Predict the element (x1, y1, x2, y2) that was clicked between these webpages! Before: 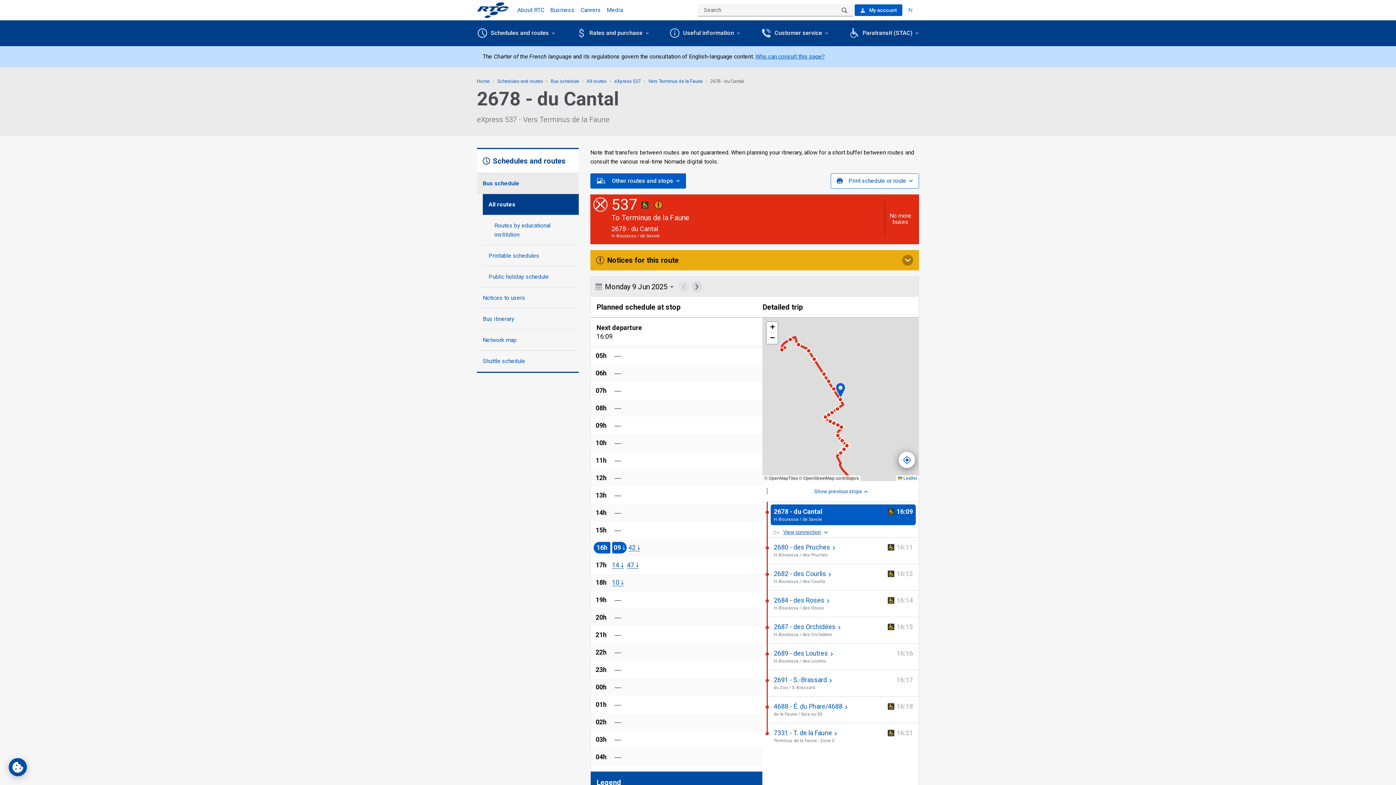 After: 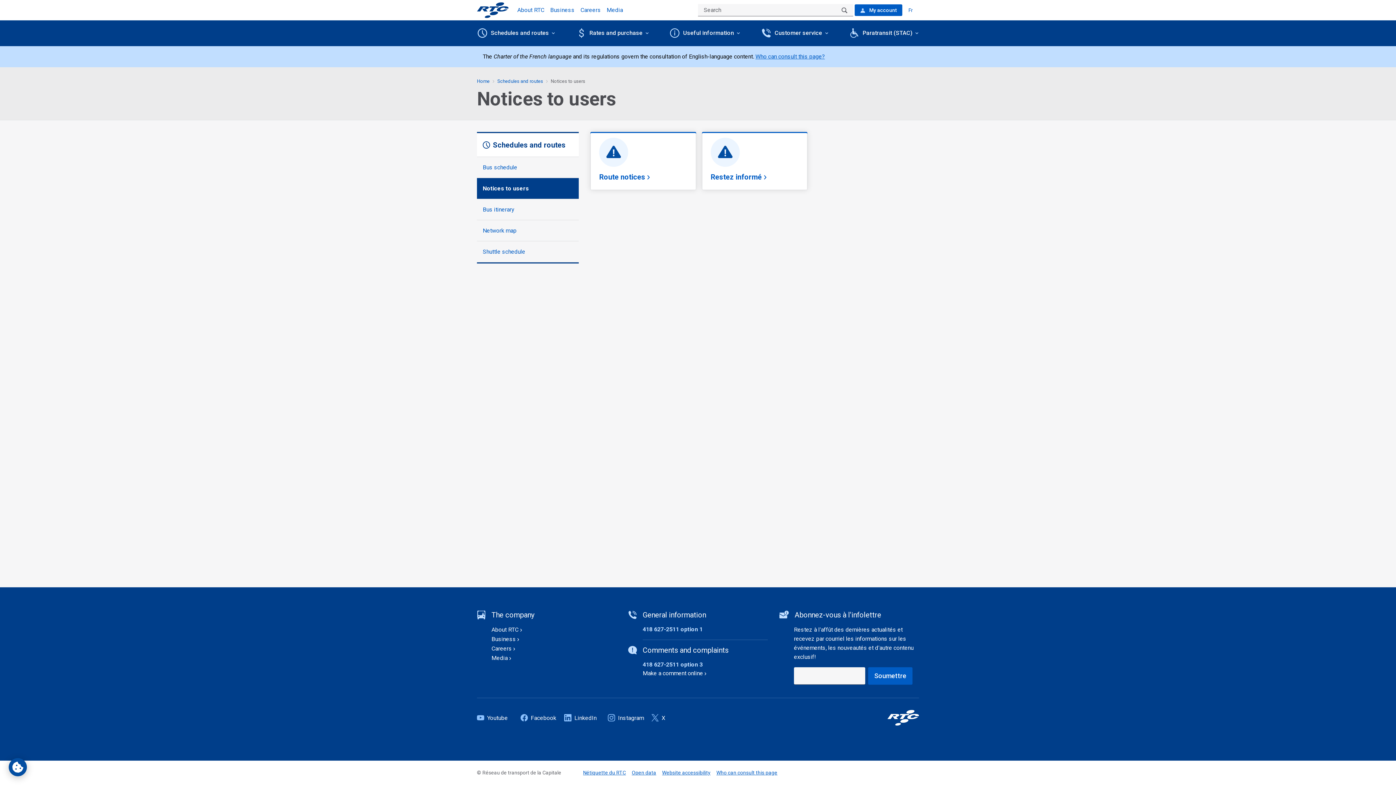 Action: bbox: (477, 287, 578, 308) label: Notices to users